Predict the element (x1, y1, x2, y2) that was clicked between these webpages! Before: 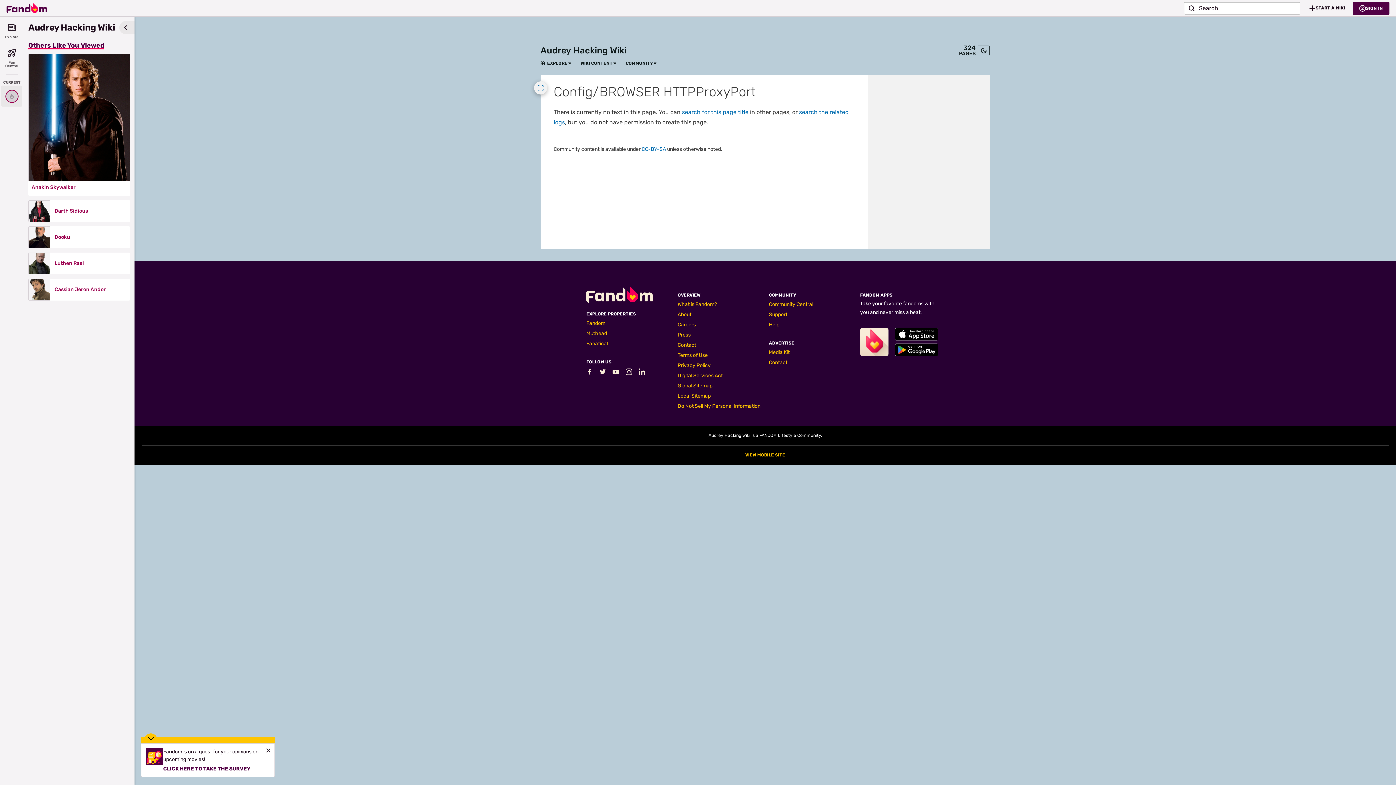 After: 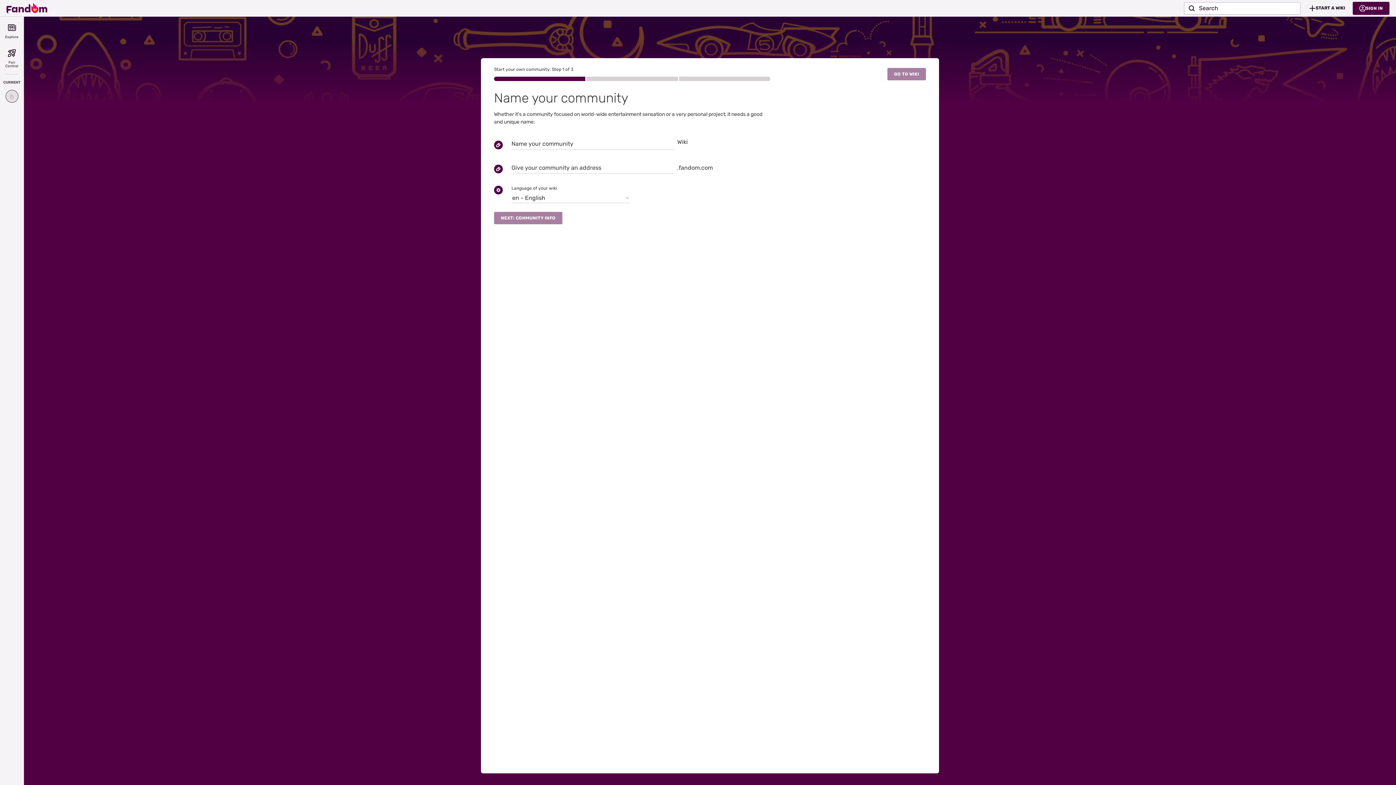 Action: bbox: (1302, 1, 1353, 14) label: START A WIKI